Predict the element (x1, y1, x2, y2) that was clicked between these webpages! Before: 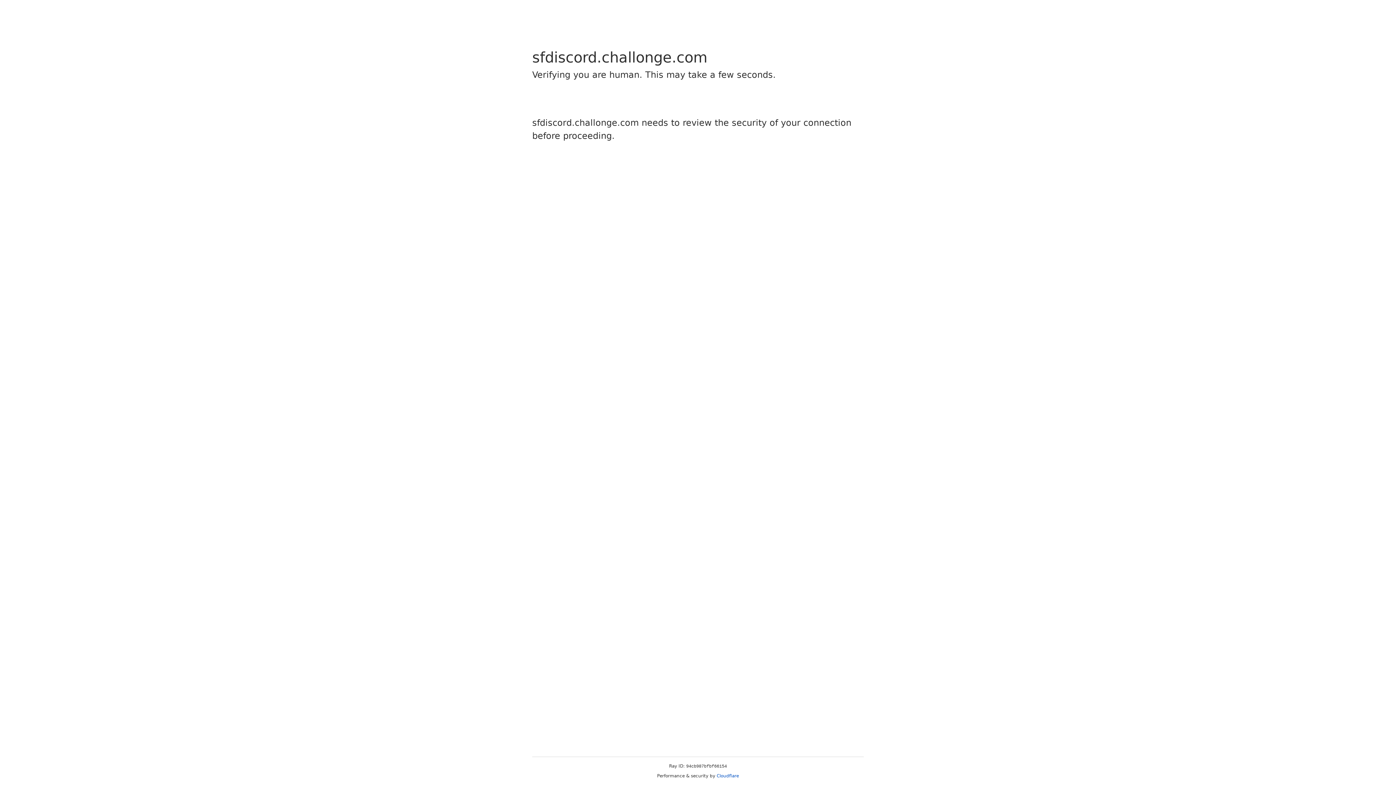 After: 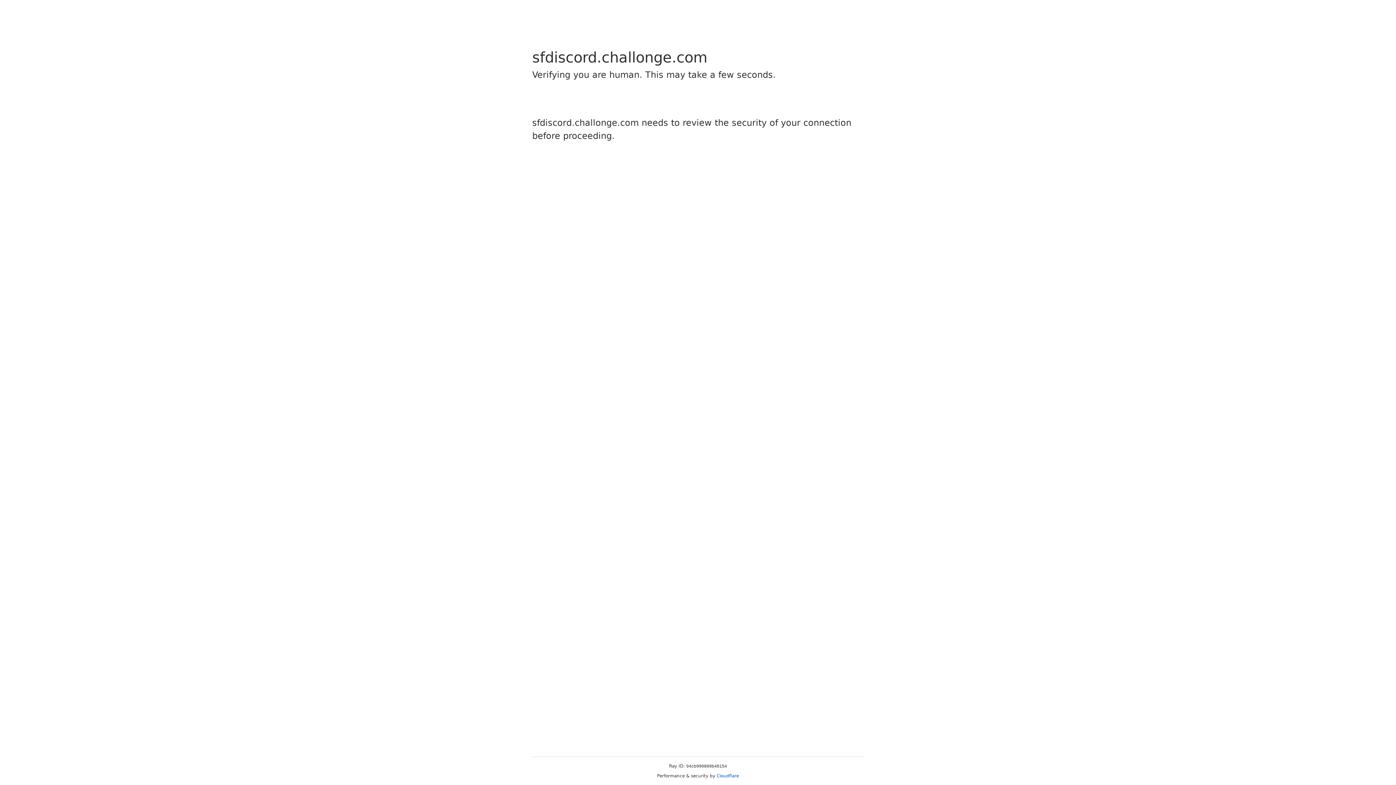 Action: bbox: (716, 773, 739, 778) label: Cloudflare